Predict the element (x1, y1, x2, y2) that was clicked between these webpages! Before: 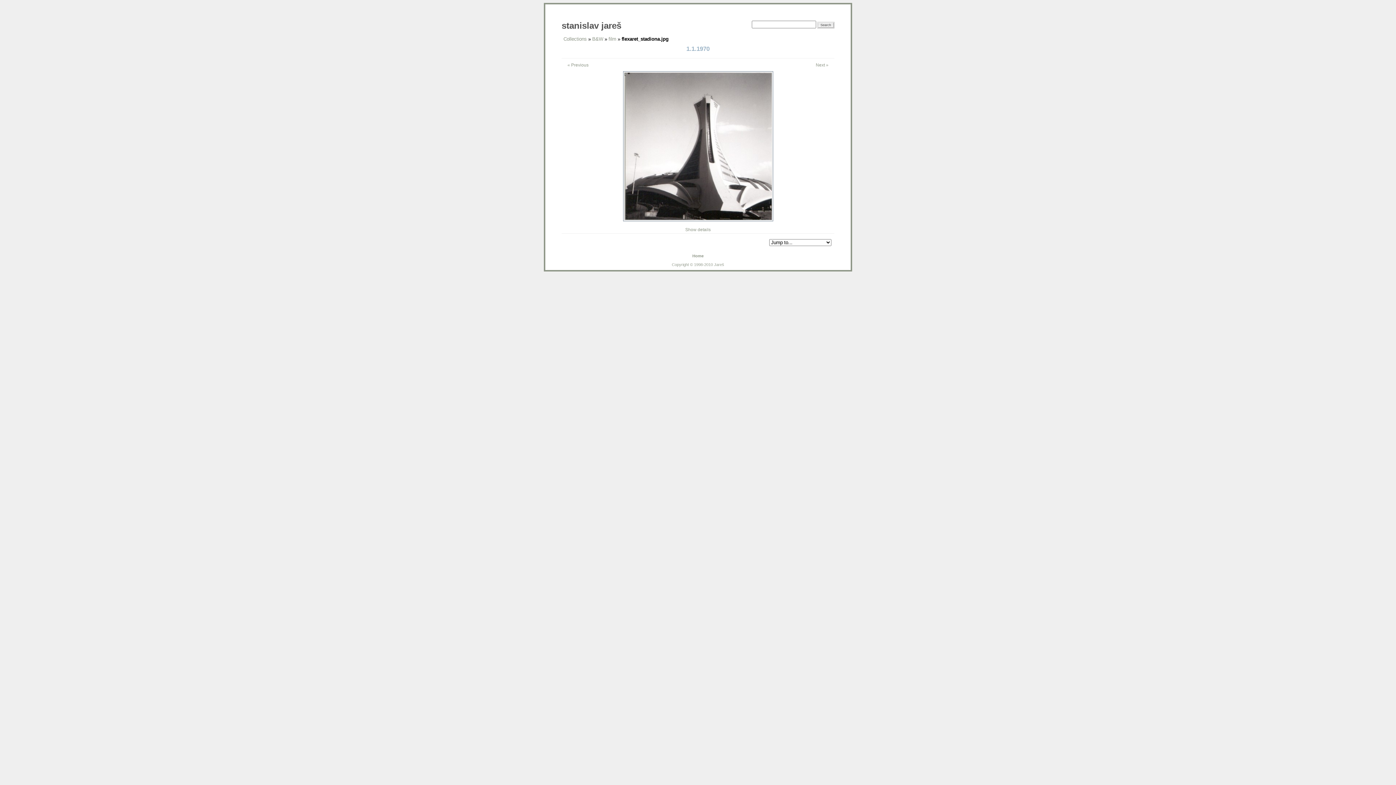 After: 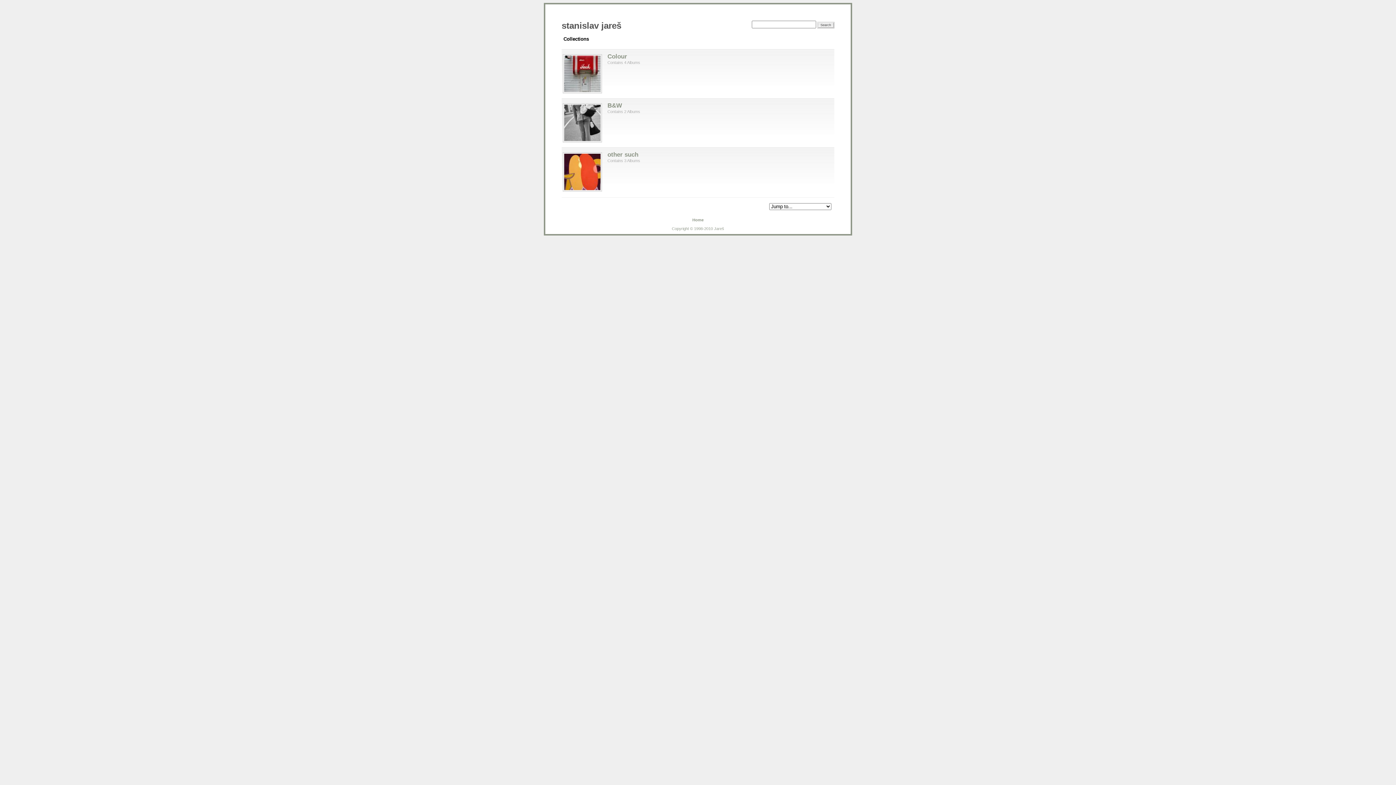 Action: bbox: (563, 36, 586, 41) label: Collections